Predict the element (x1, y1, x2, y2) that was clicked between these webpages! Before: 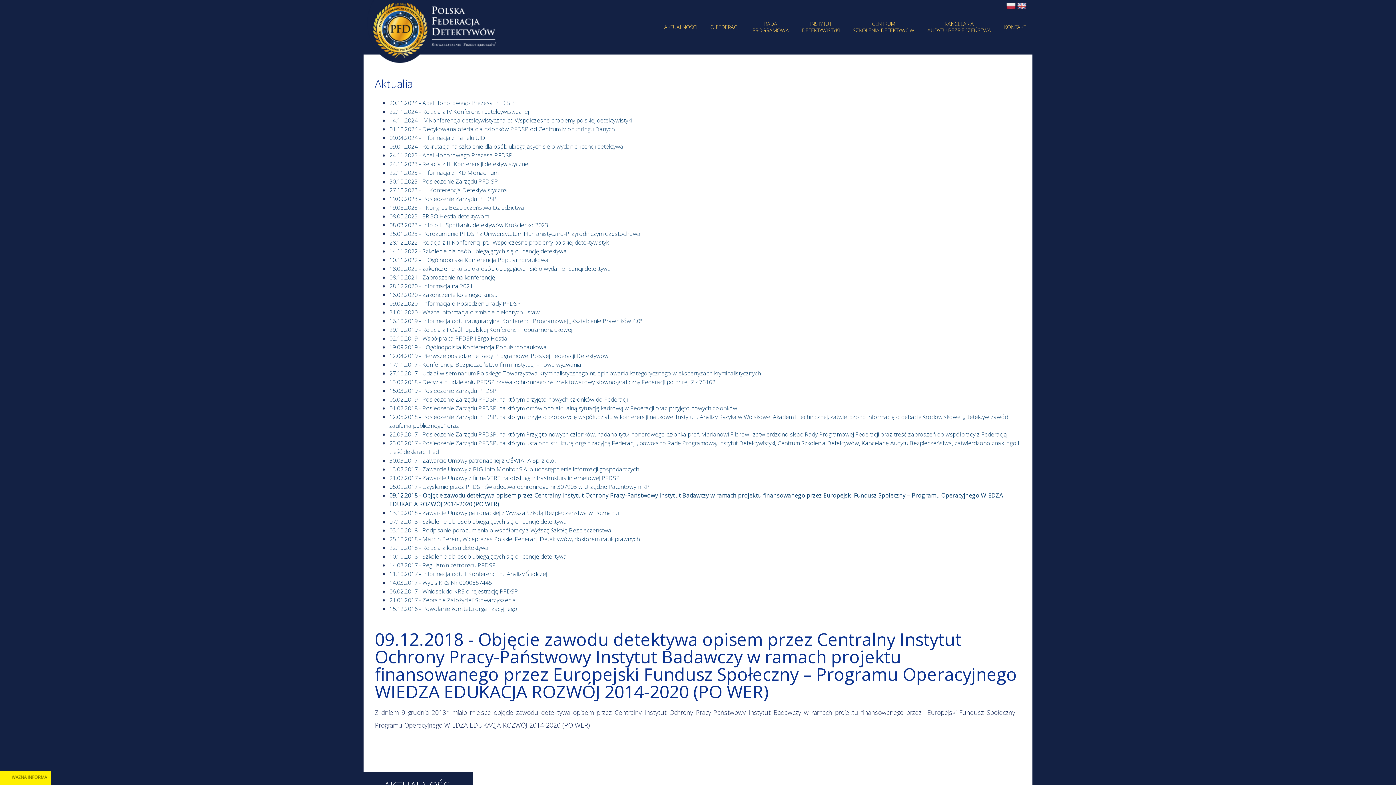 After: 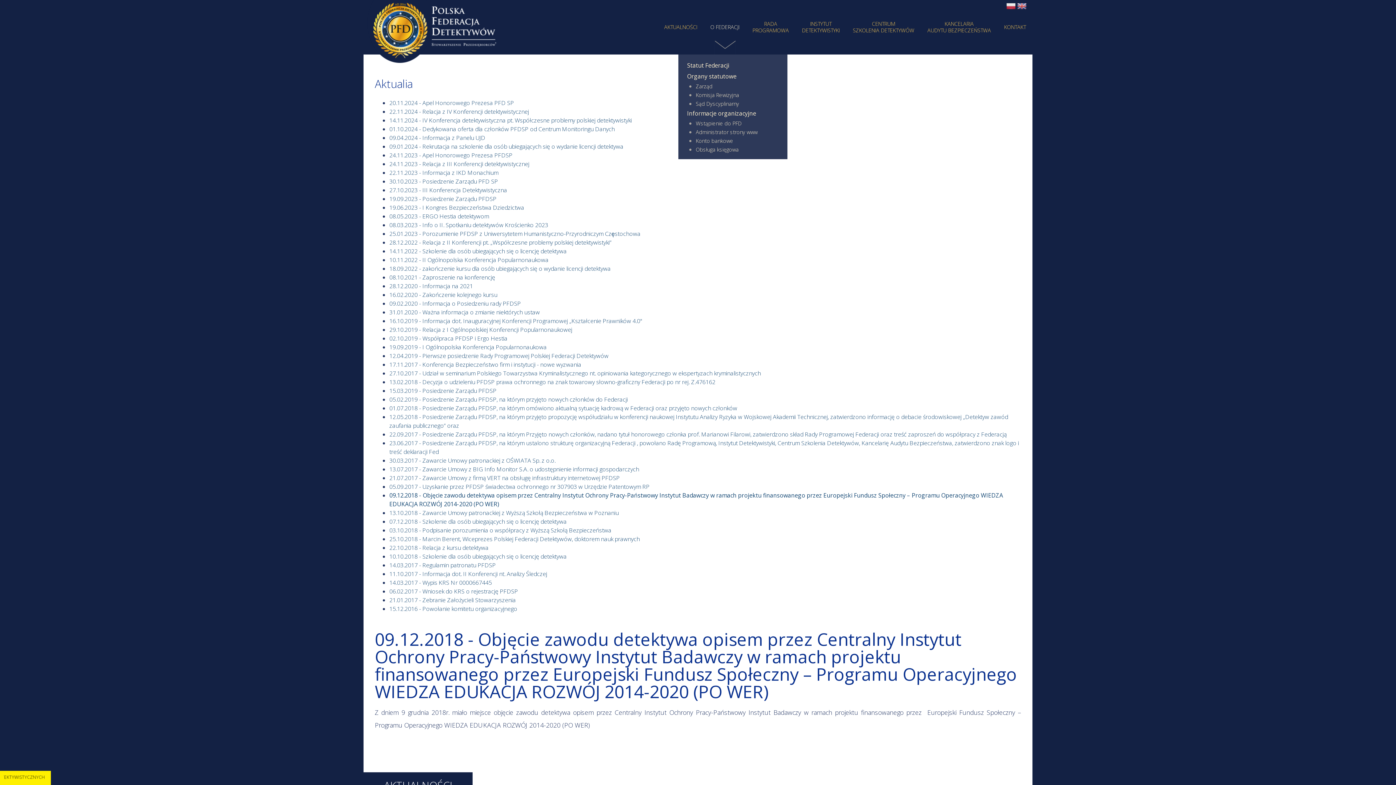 Action: label: O FEDERACJI bbox: (704, 0, 746, 54)